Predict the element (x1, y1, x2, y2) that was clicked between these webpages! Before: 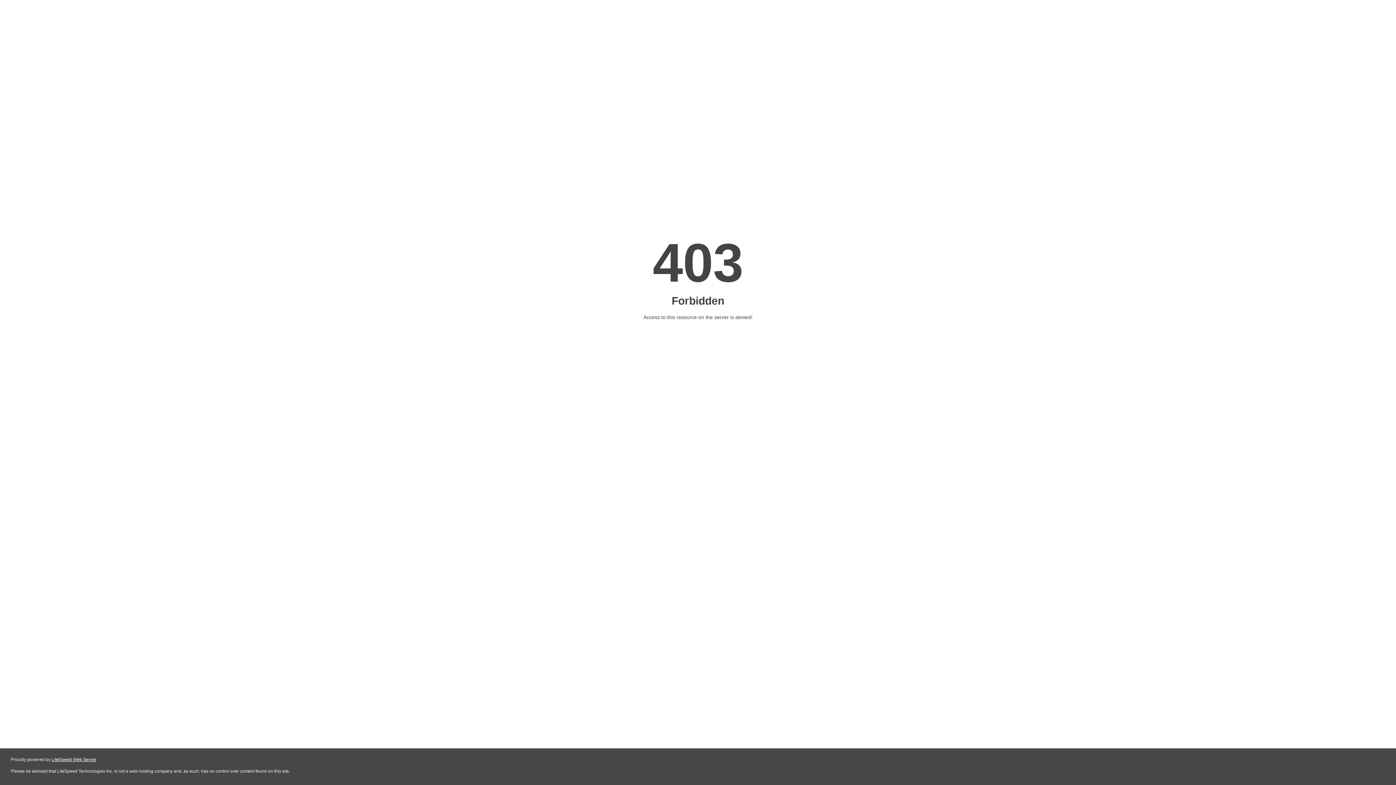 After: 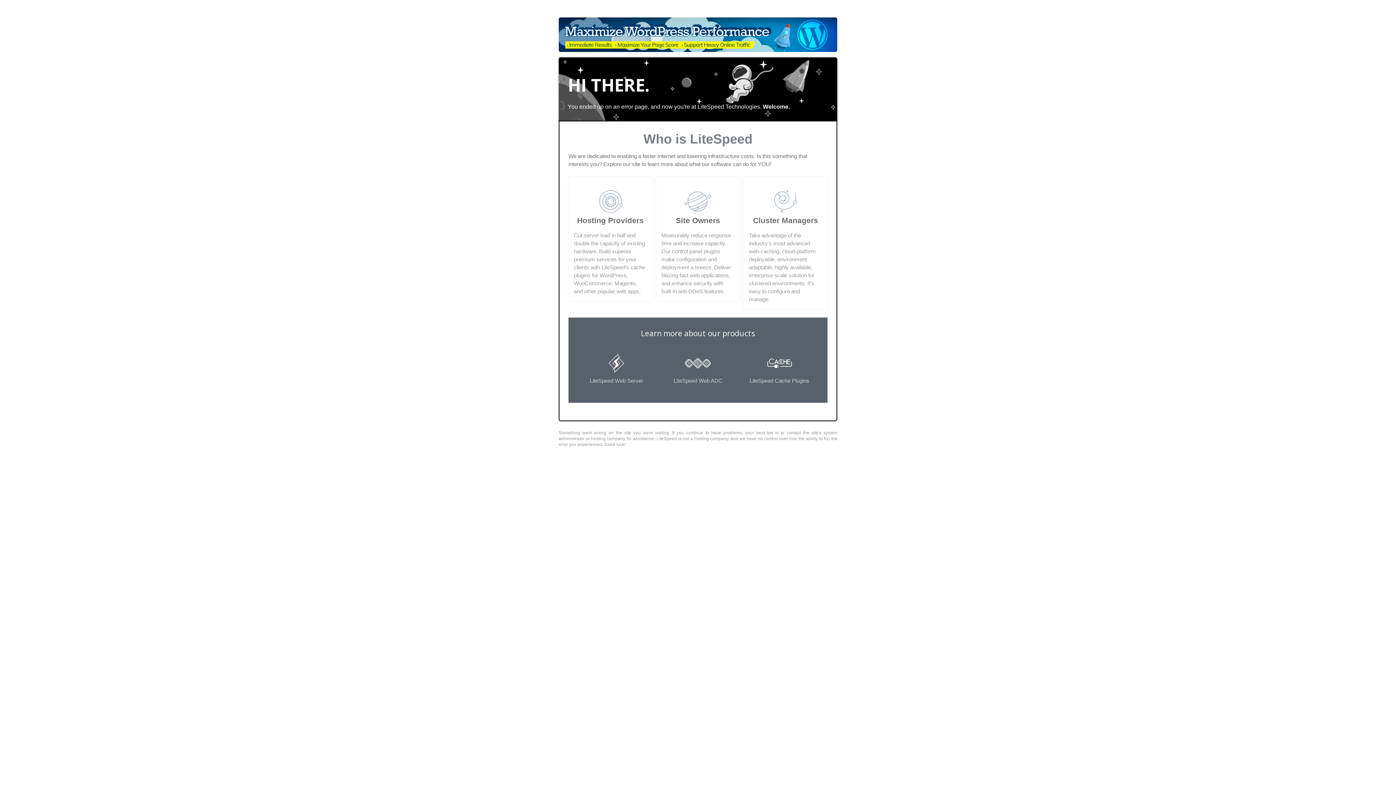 Action: label: LiteSpeed Web Server bbox: (51, 757, 96, 762)